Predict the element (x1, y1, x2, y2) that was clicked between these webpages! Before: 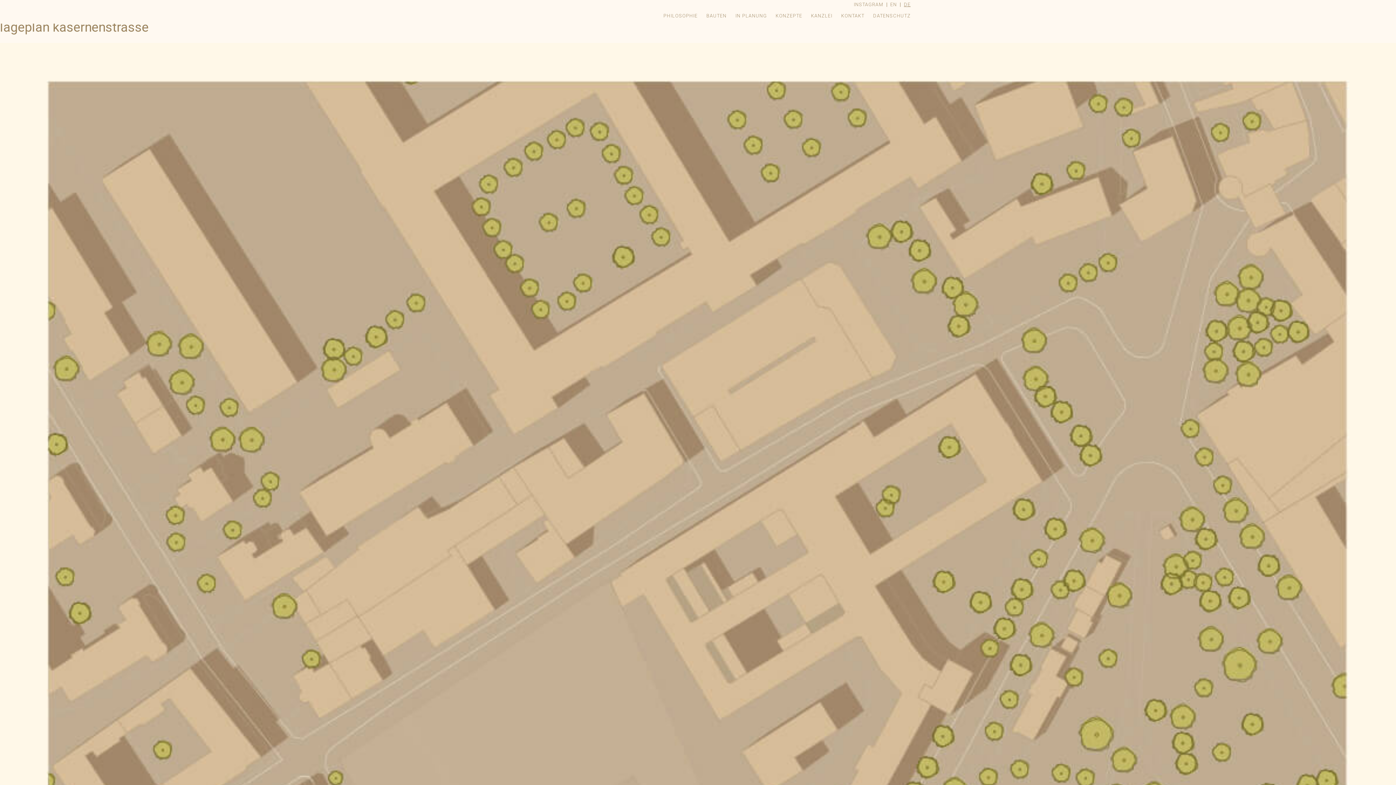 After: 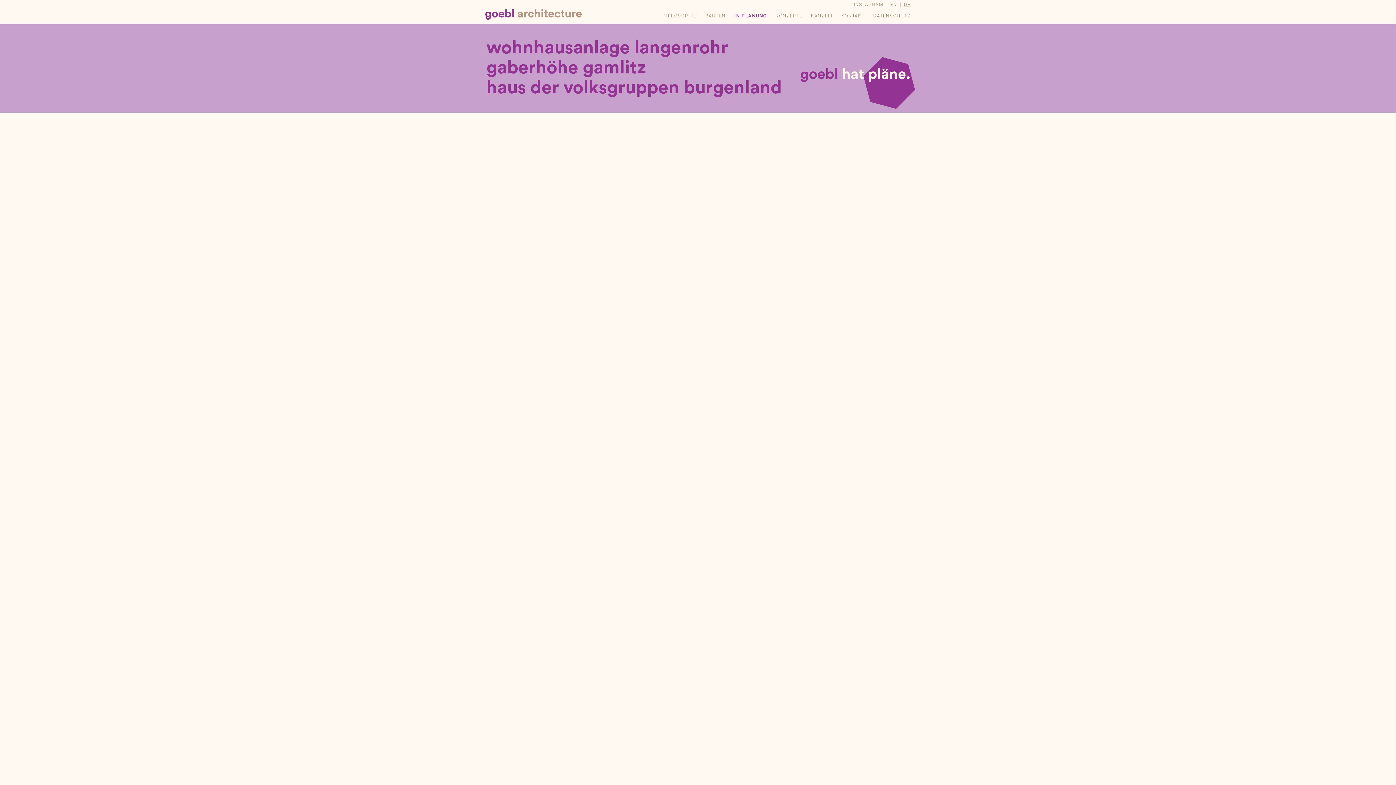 Action: label: IN PLANUNG bbox: (735, 0, 767, 23)